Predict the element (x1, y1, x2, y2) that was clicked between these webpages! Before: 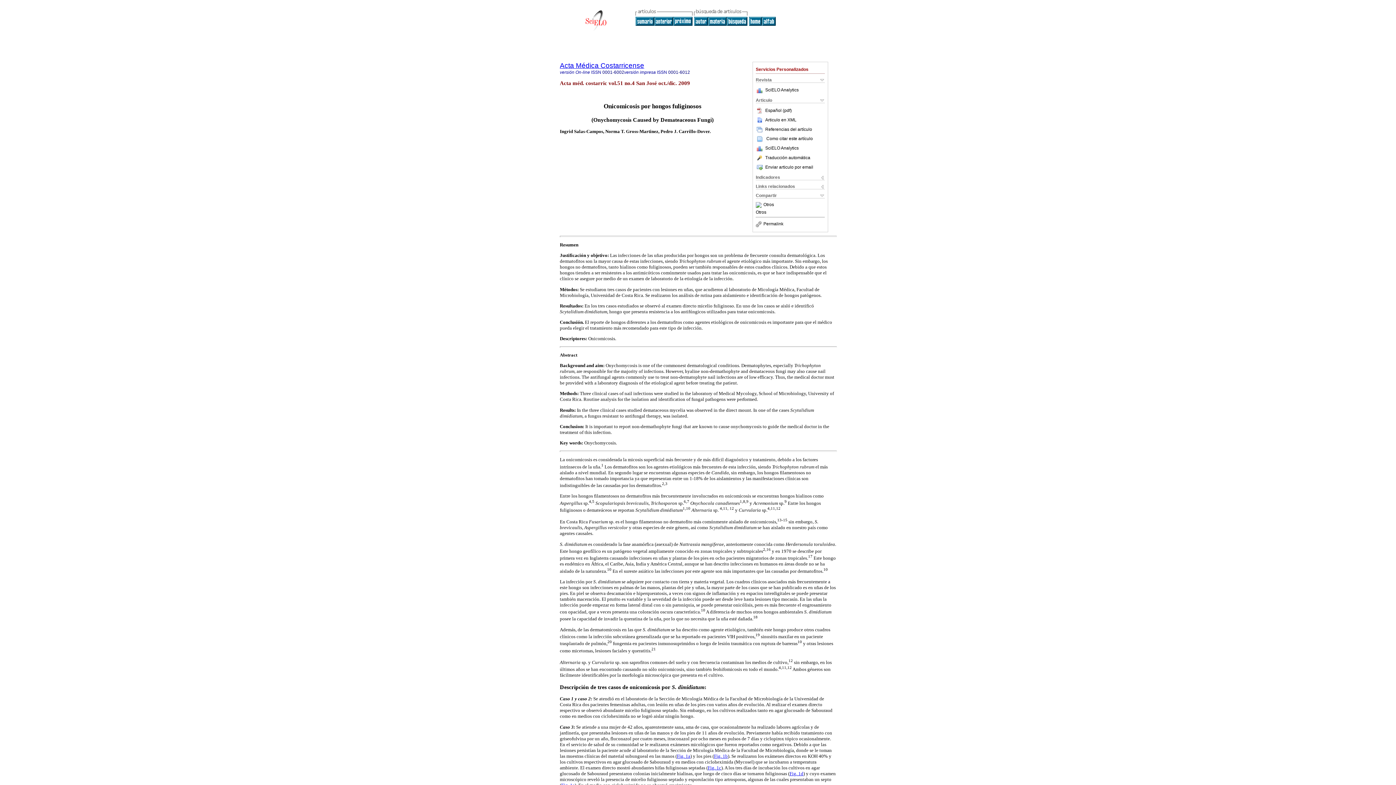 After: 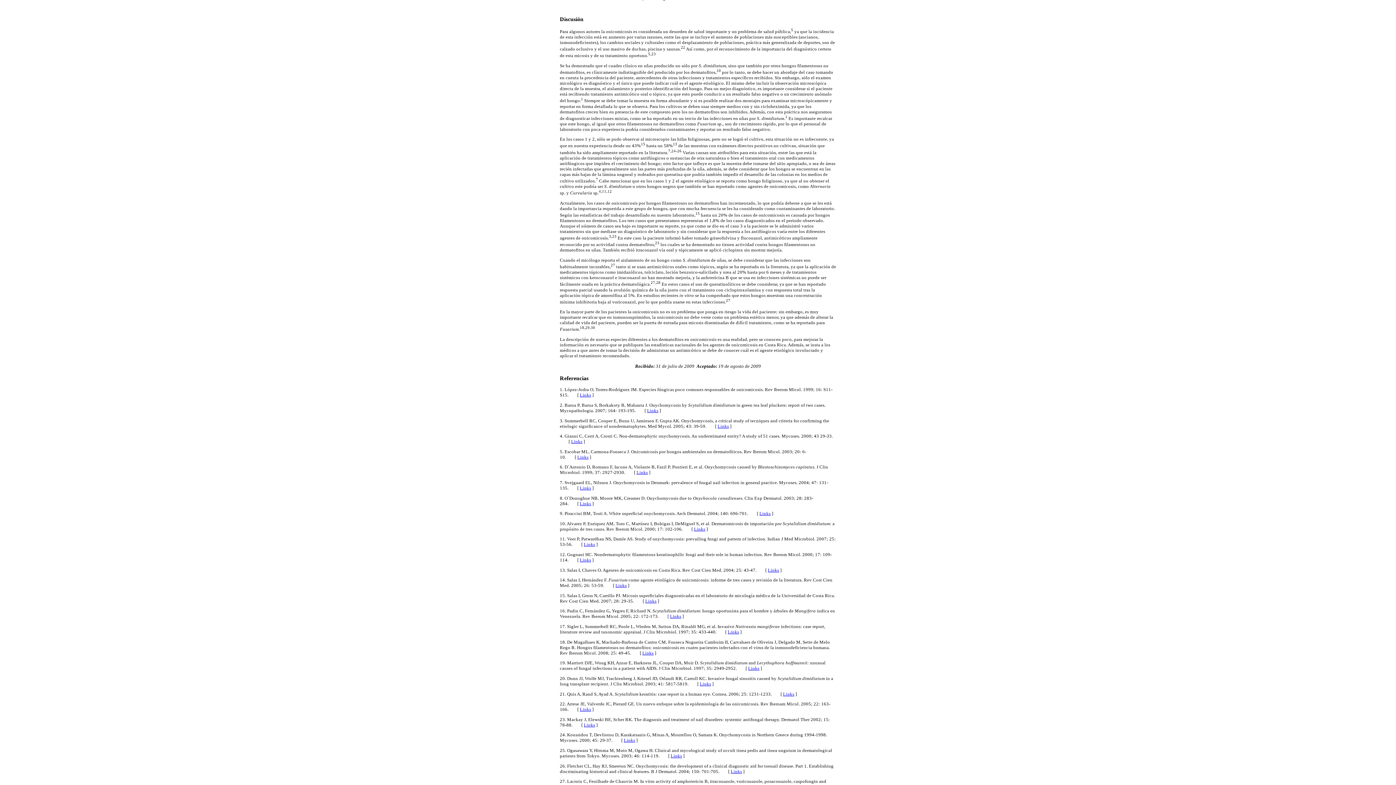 Action: bbox: (677, 753, 690, 759) label: Fig. 1a